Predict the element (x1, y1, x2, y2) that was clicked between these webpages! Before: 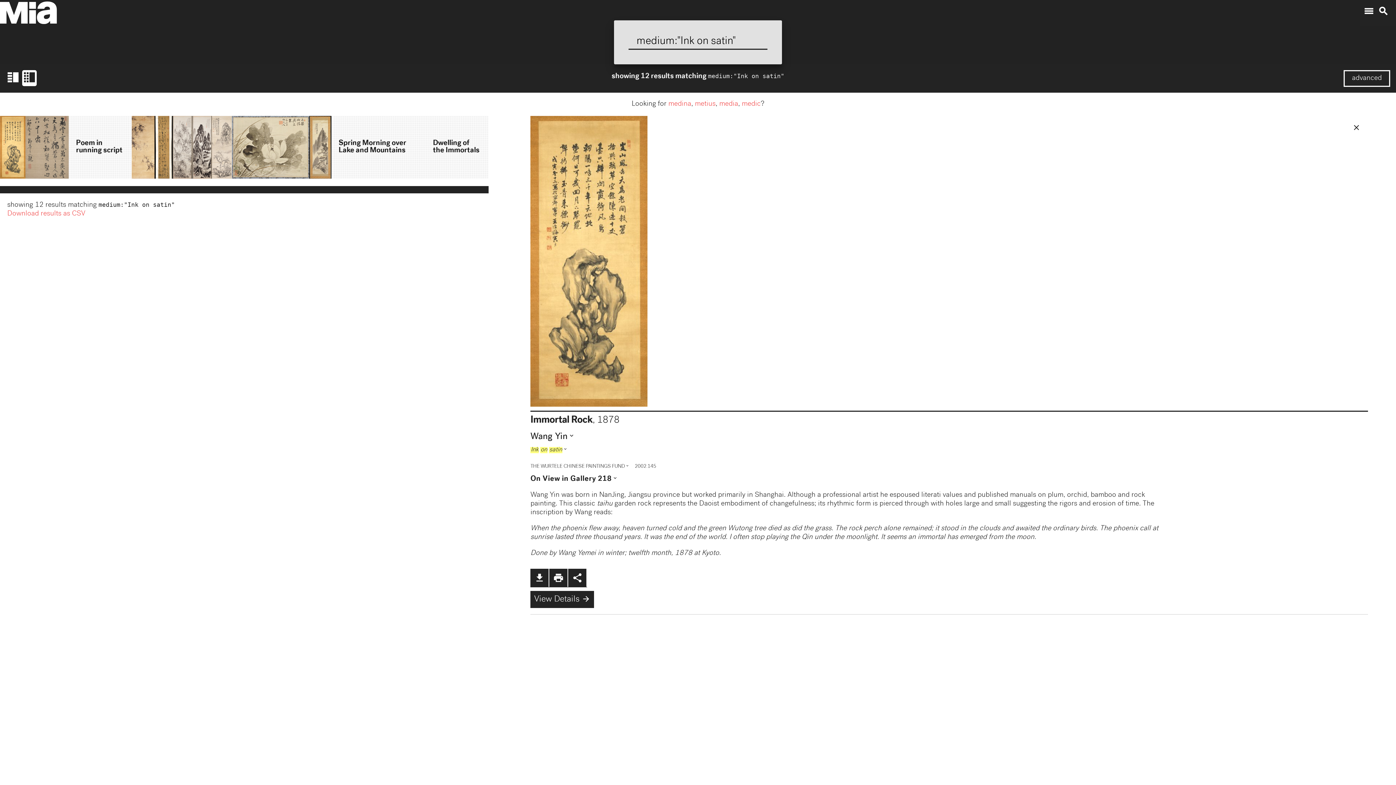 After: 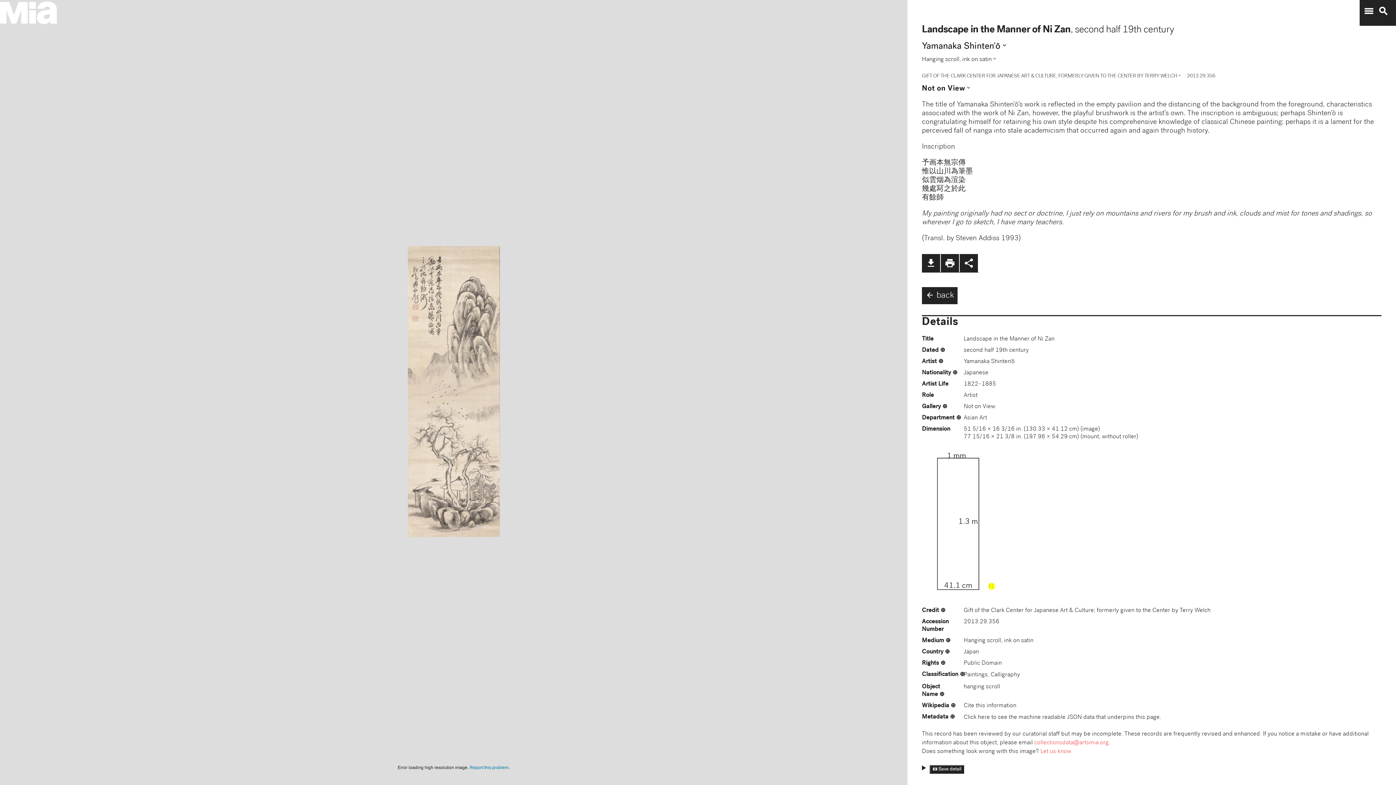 Action: bbox: (183, 116, 205, 185)